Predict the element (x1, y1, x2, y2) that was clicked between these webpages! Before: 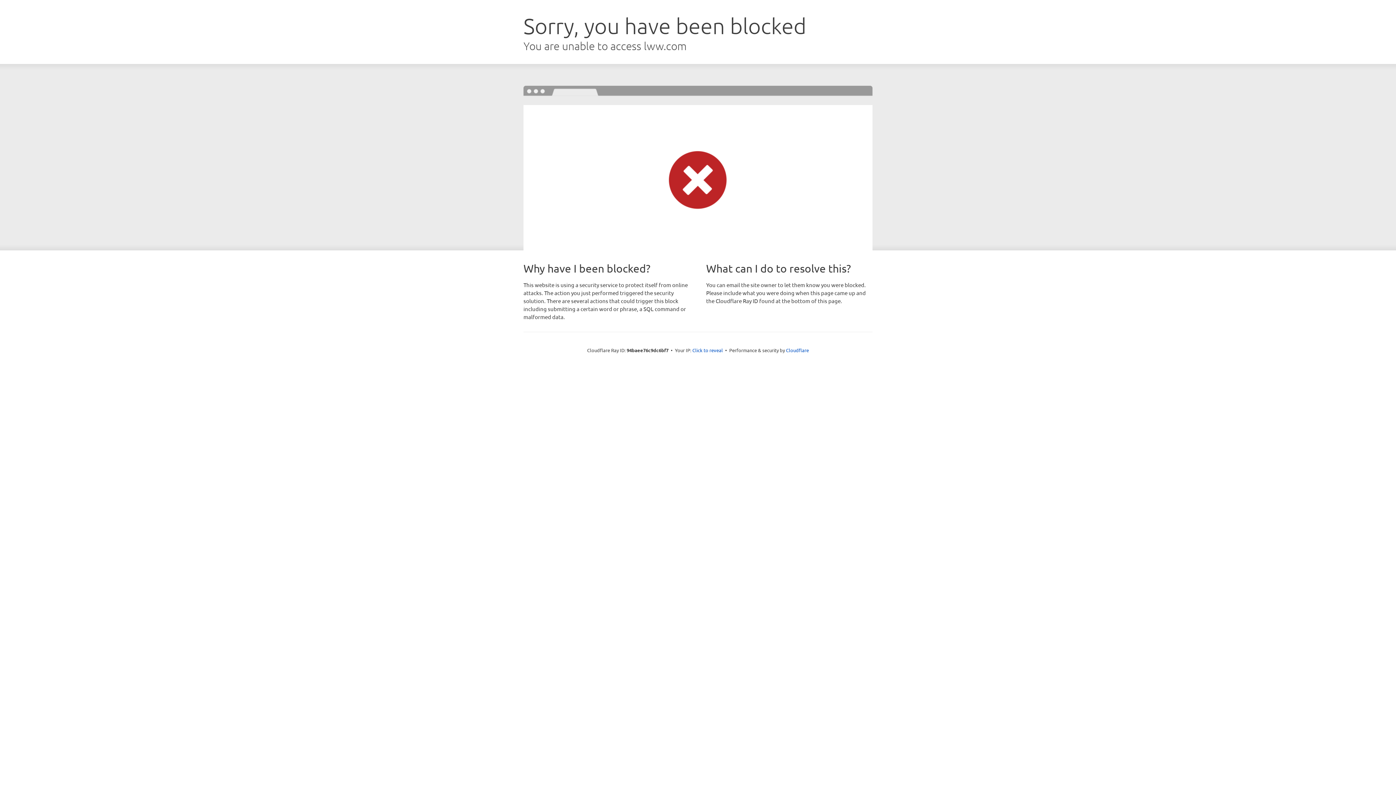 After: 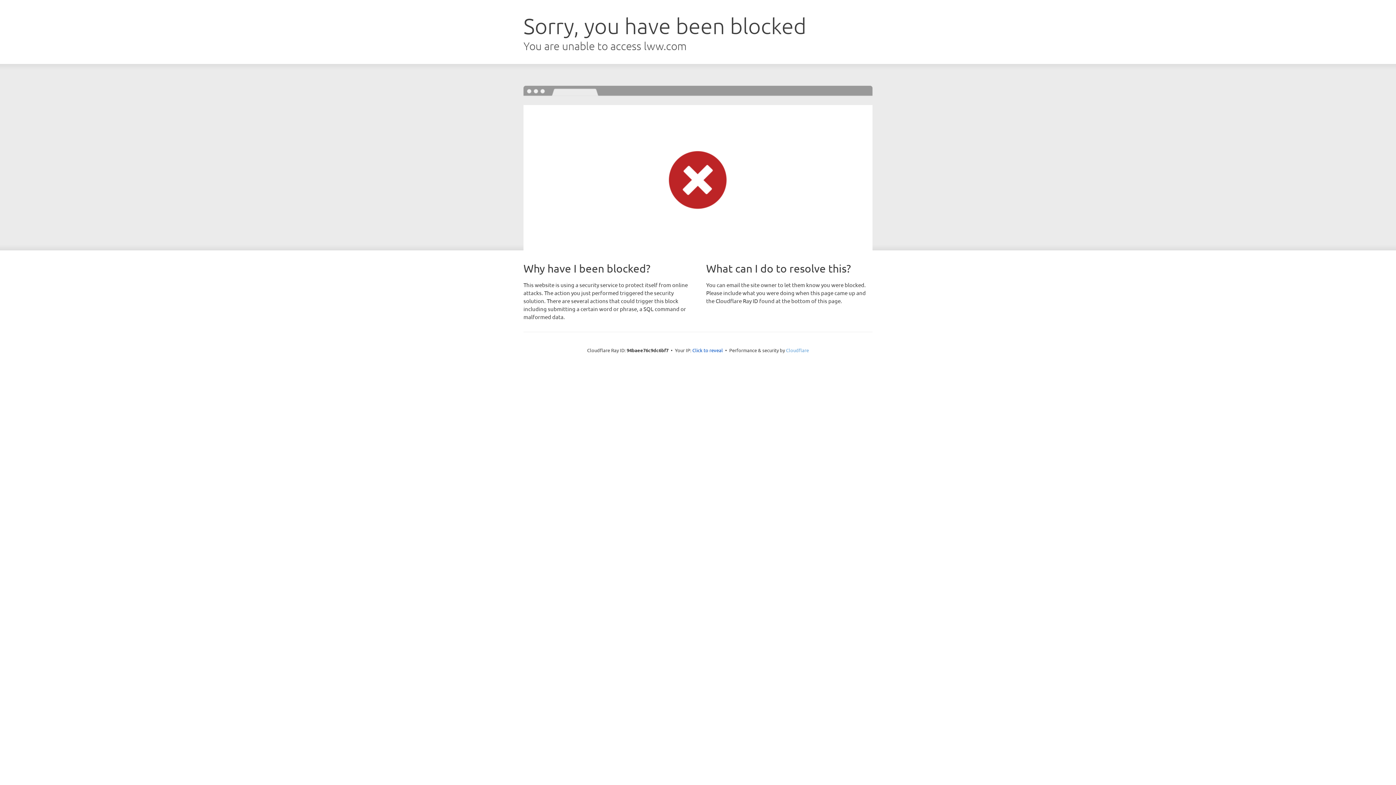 Action: label: Cloudflare bbox: (786, 347, 809, 353)